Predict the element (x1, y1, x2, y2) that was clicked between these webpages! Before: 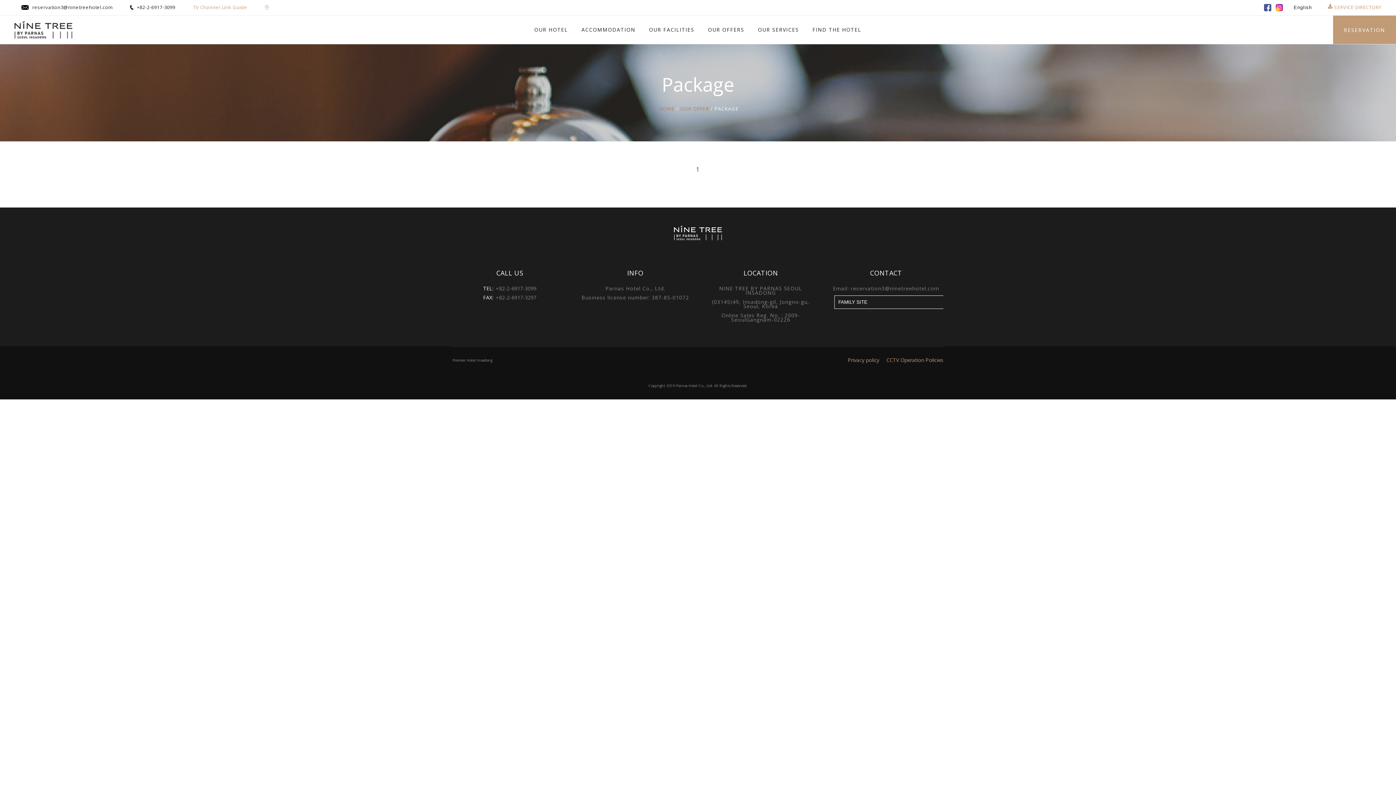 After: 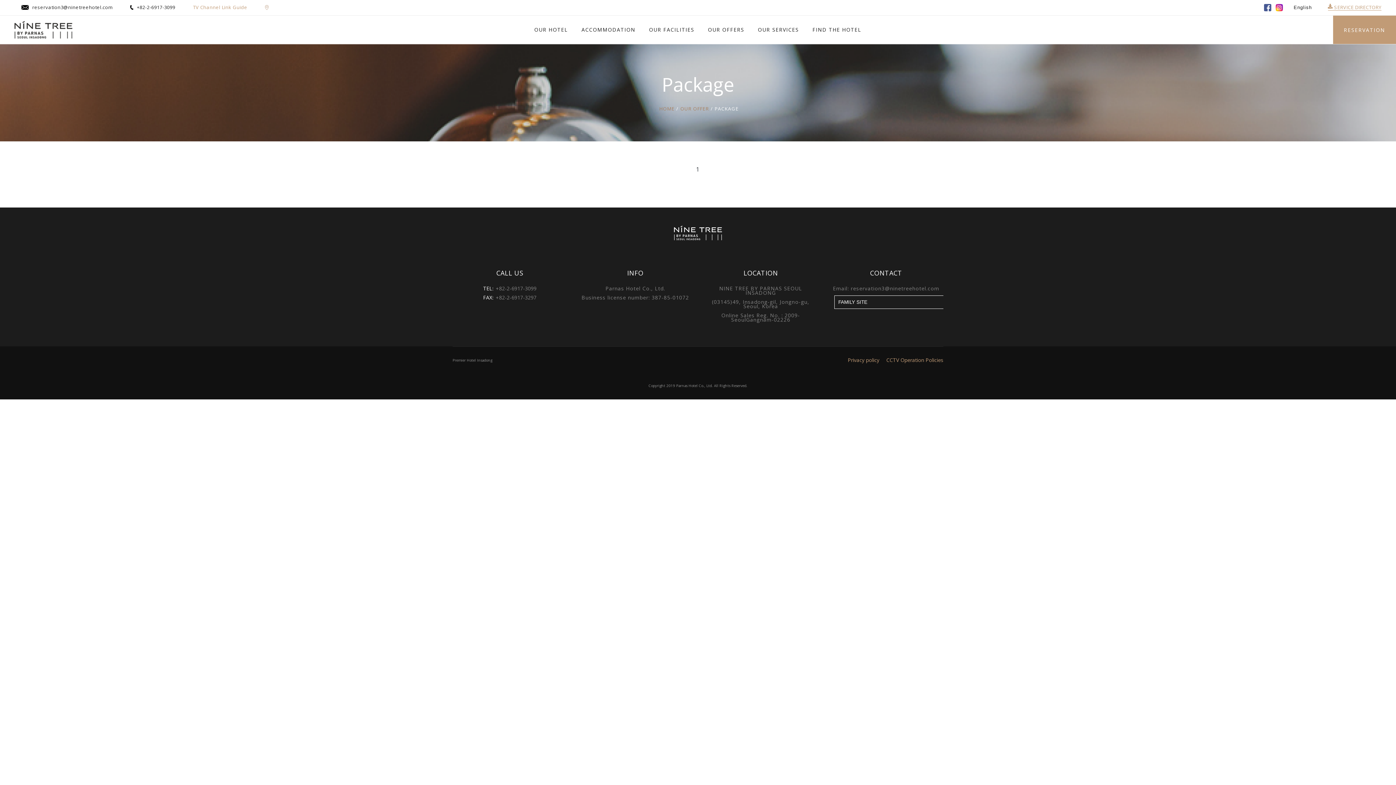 Action: bbox: (1328, 4, 1381, 10) label:  SERVICE DIRECTORY